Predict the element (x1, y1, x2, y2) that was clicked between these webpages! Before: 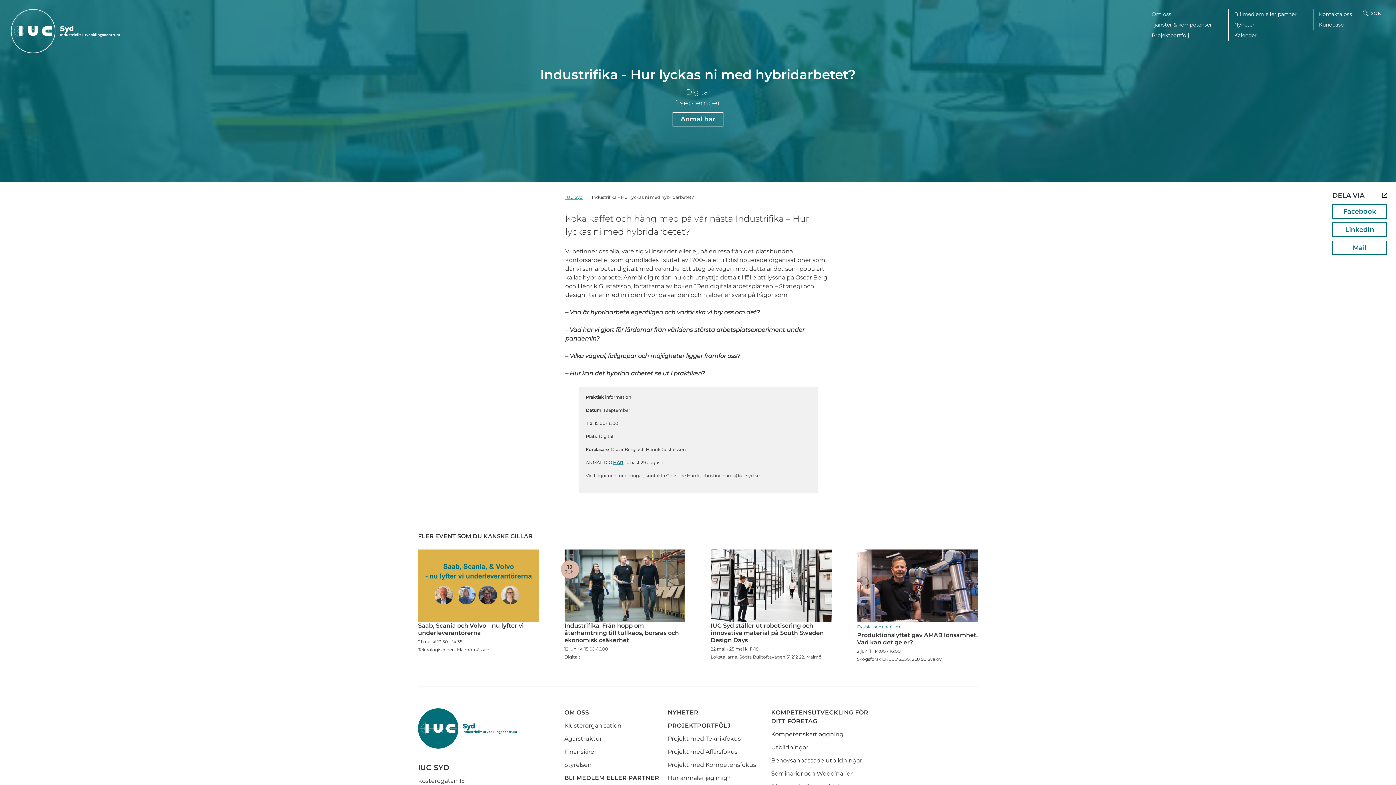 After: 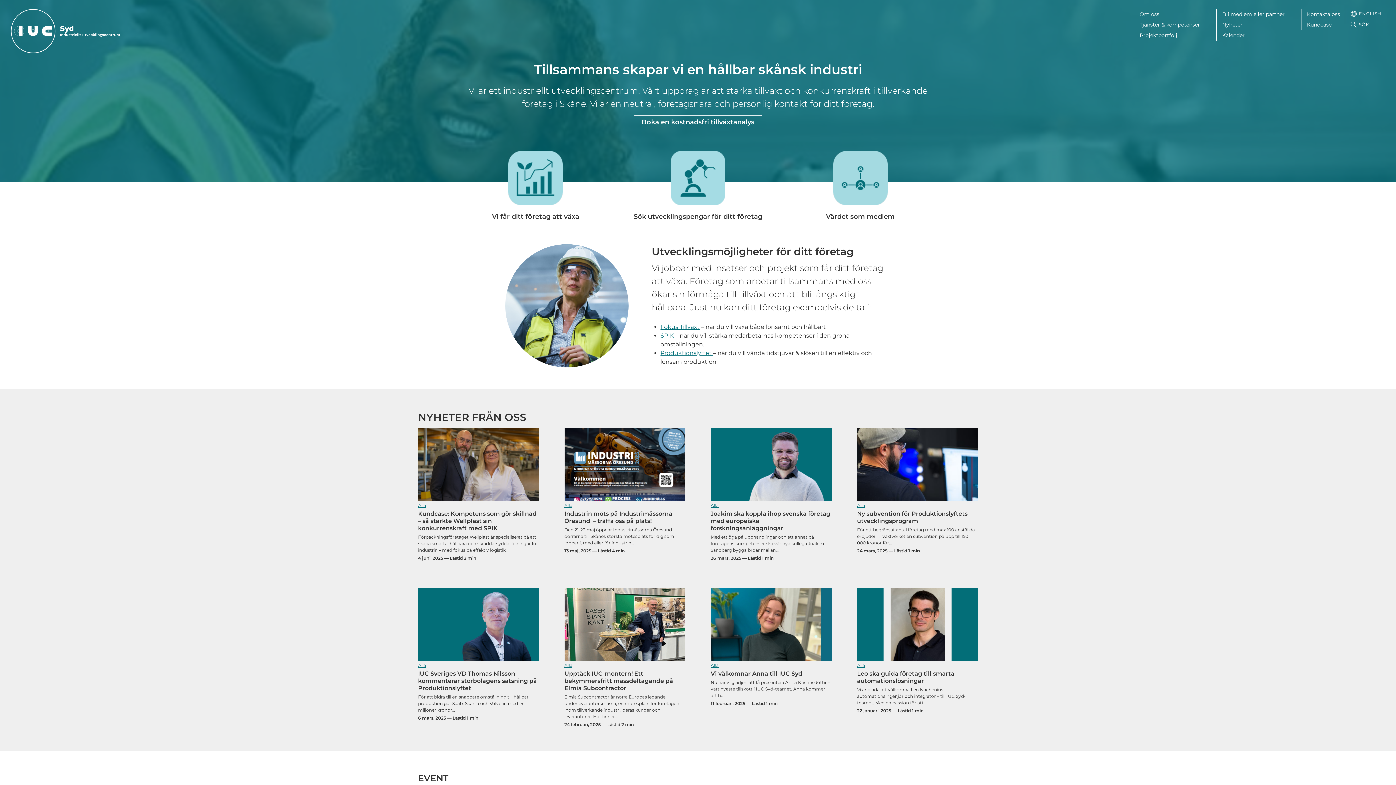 Action: bbox: (418, 726, 517, 733) label: IUC Syd: Till startsidan